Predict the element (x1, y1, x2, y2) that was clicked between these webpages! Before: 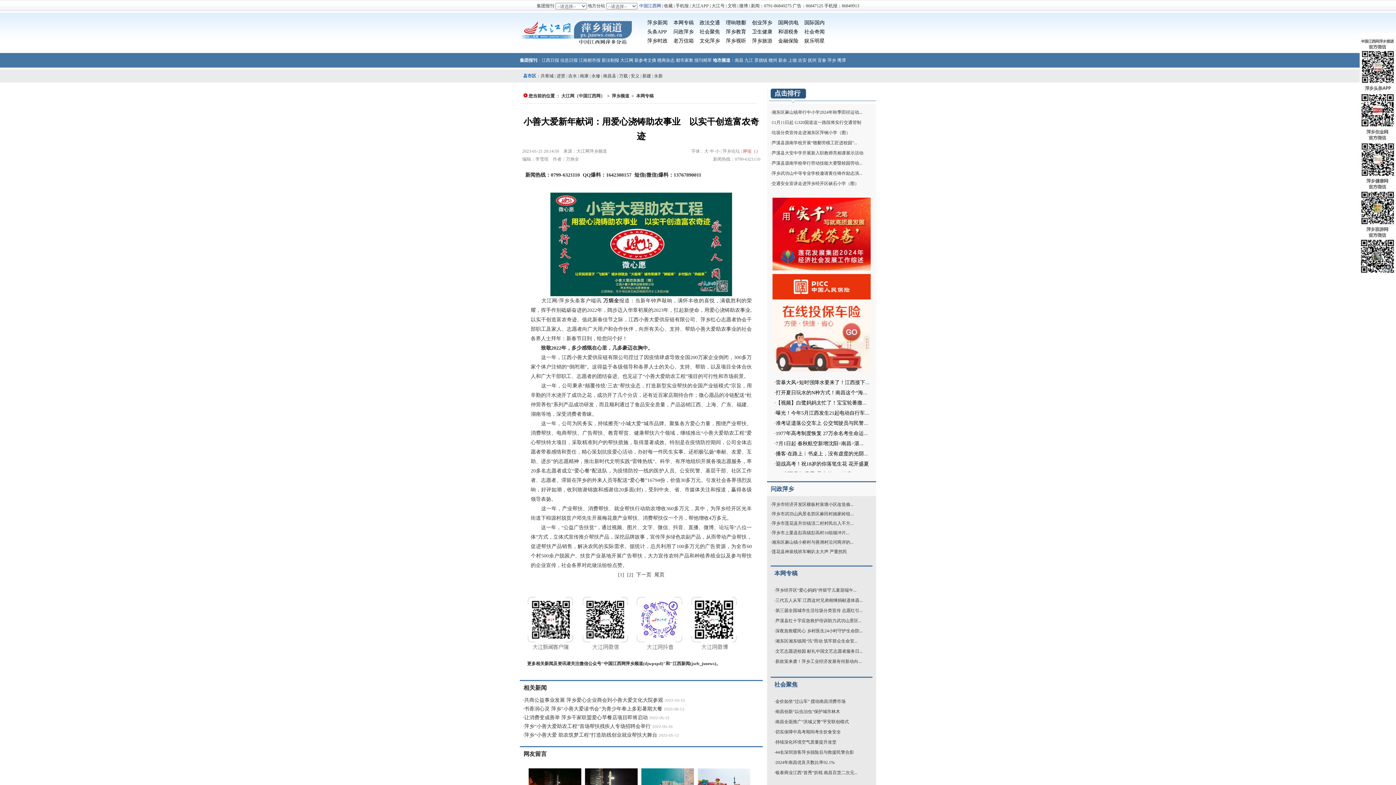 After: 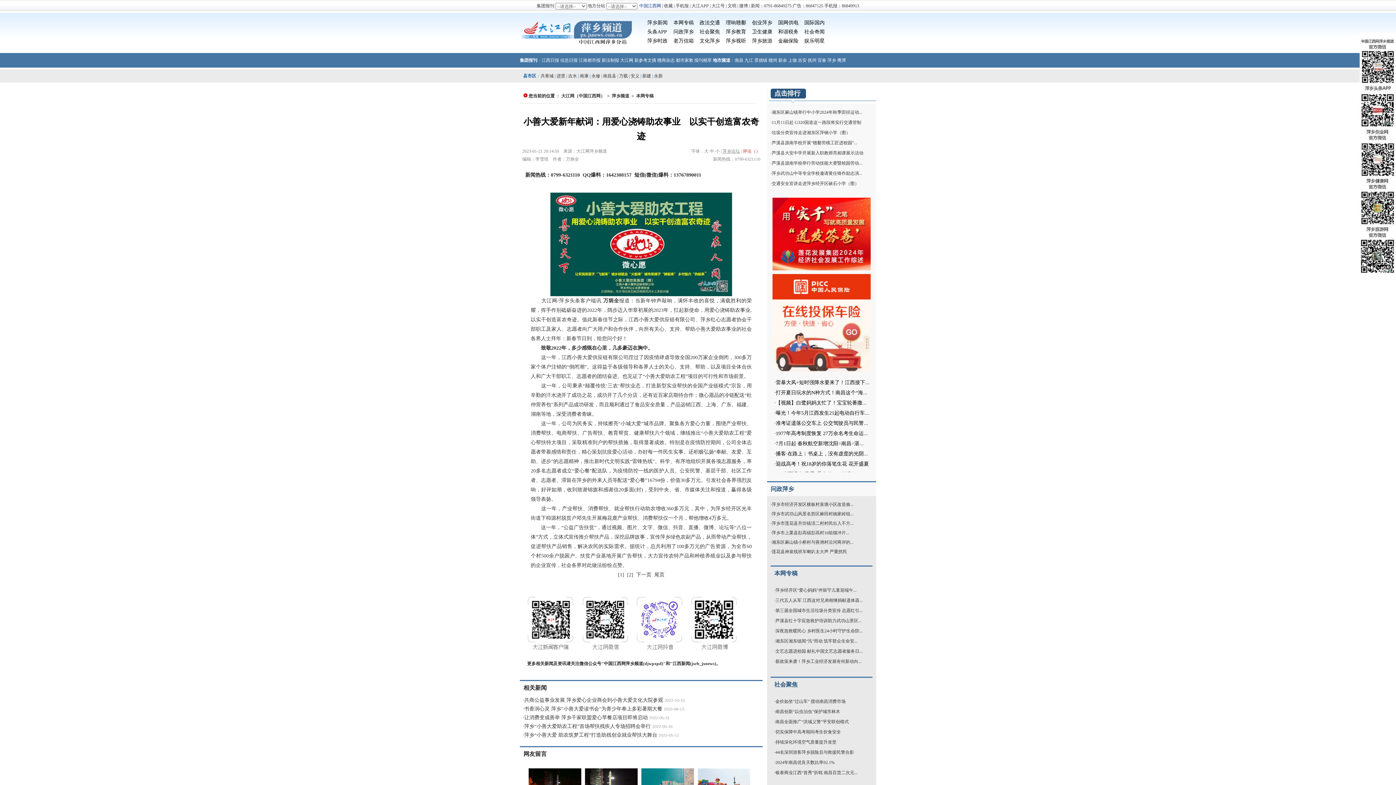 Action: label: 萍乡论坛 bbox: (722, 148, 740, 153)